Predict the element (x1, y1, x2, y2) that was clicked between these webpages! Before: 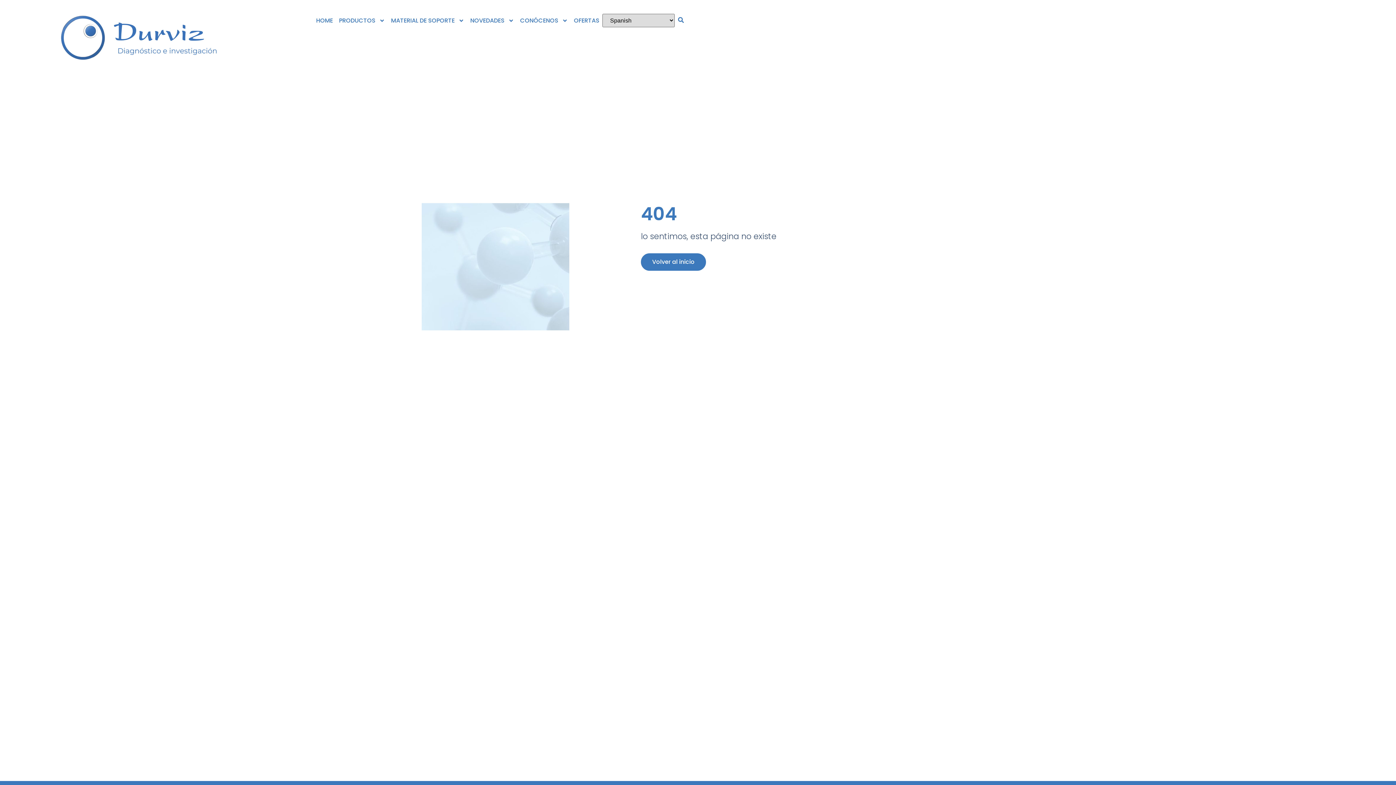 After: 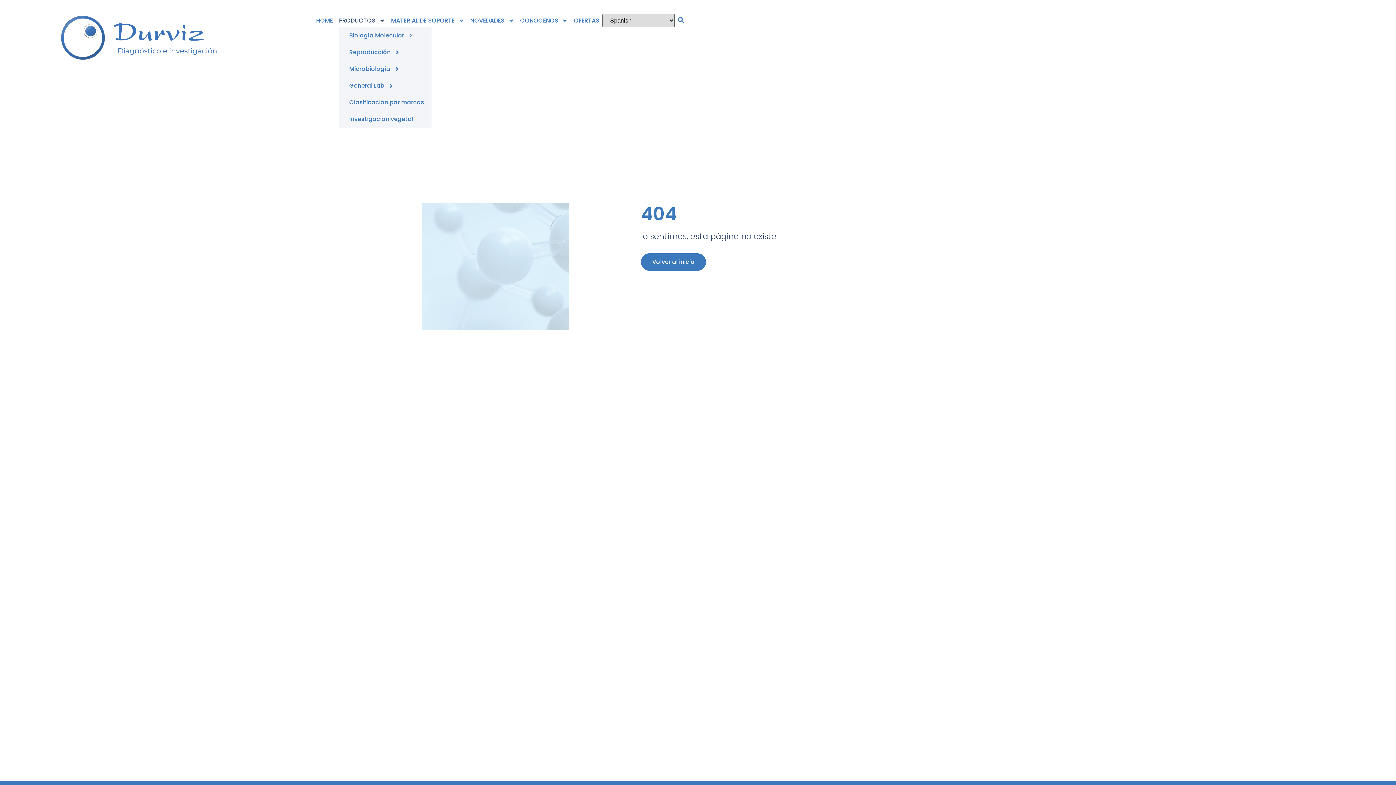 Action: label: PRODUCTOS bbox: (339, 13, 385, 27)